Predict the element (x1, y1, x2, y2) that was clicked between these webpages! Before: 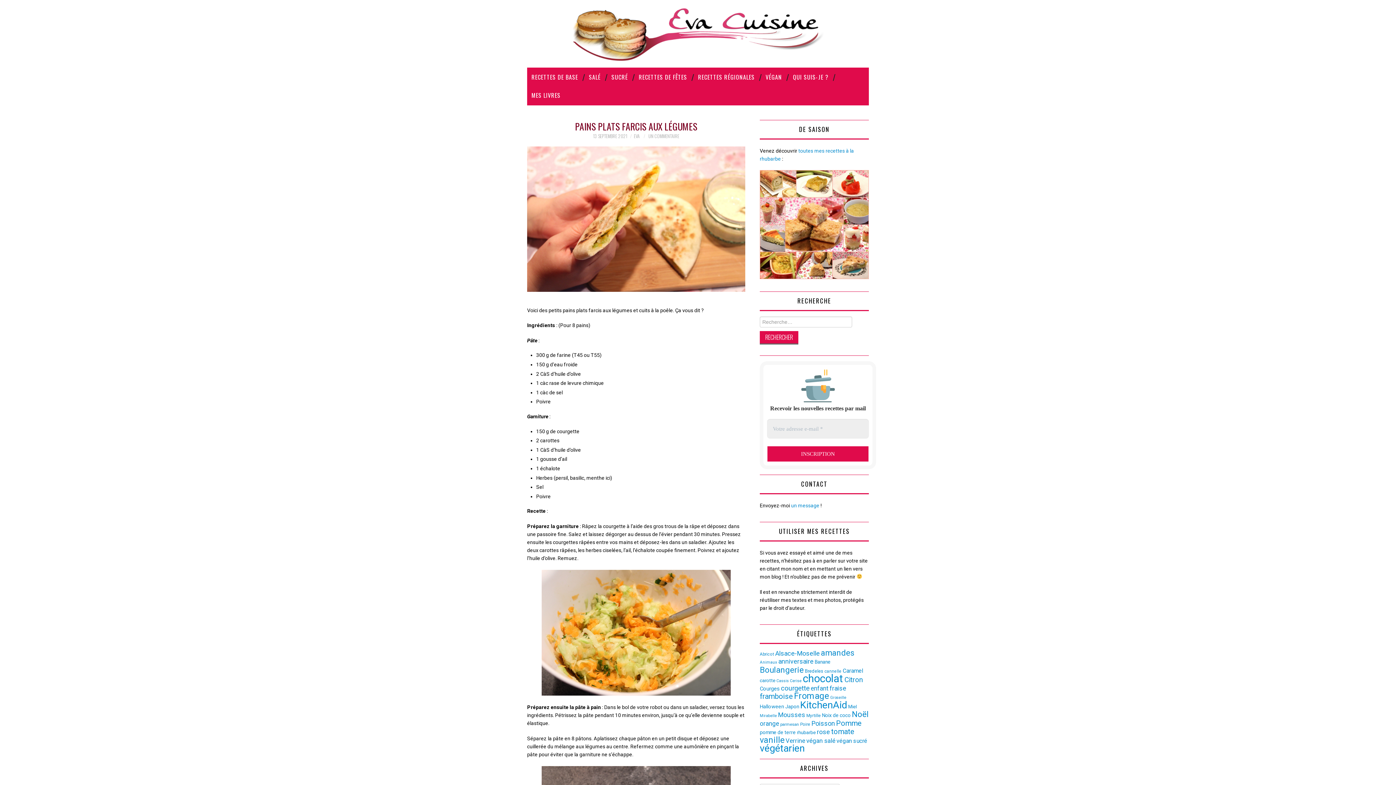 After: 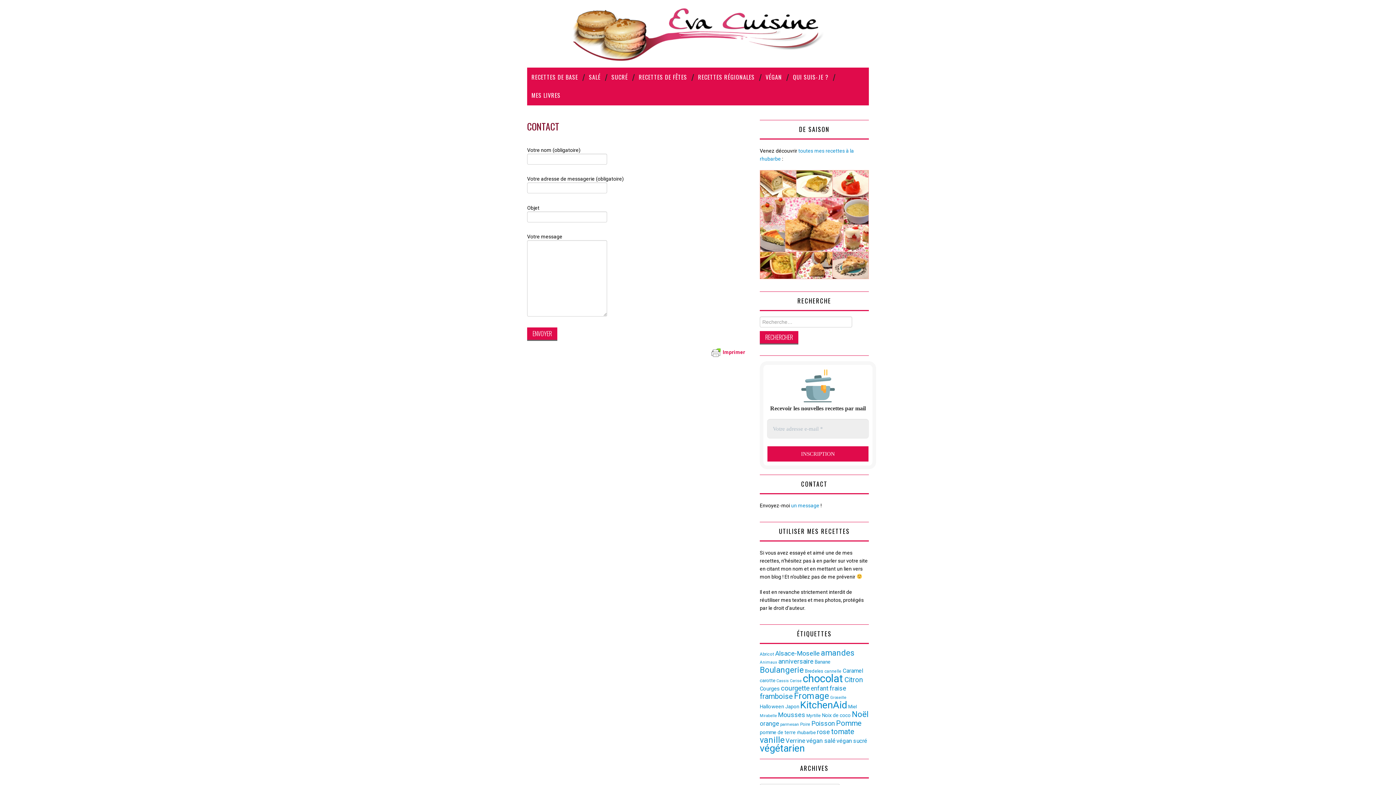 Action: label: un message bbox: (791, 502, 819, 508)